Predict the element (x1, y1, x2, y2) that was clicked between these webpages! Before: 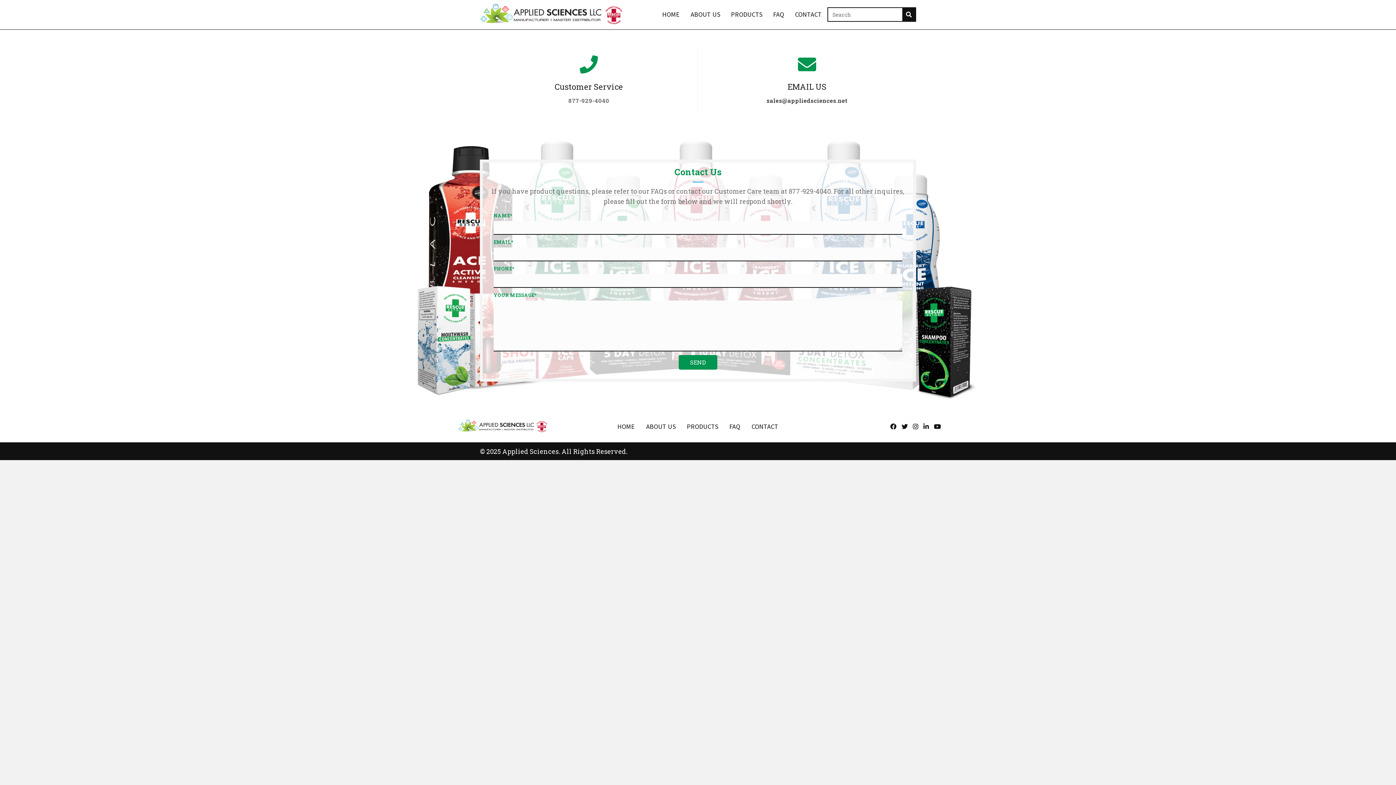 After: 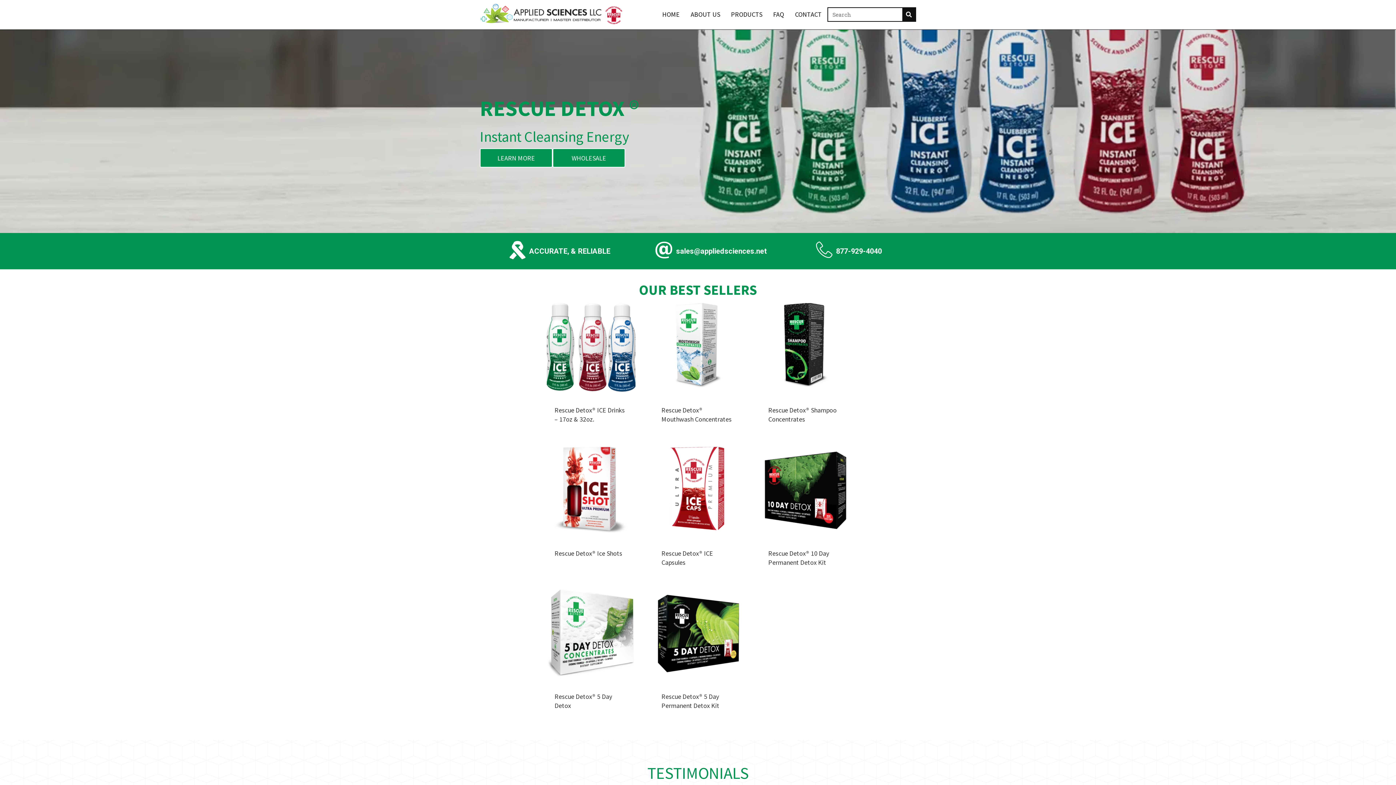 Action: label: HOME bbox: (657, 6, 685, 22)